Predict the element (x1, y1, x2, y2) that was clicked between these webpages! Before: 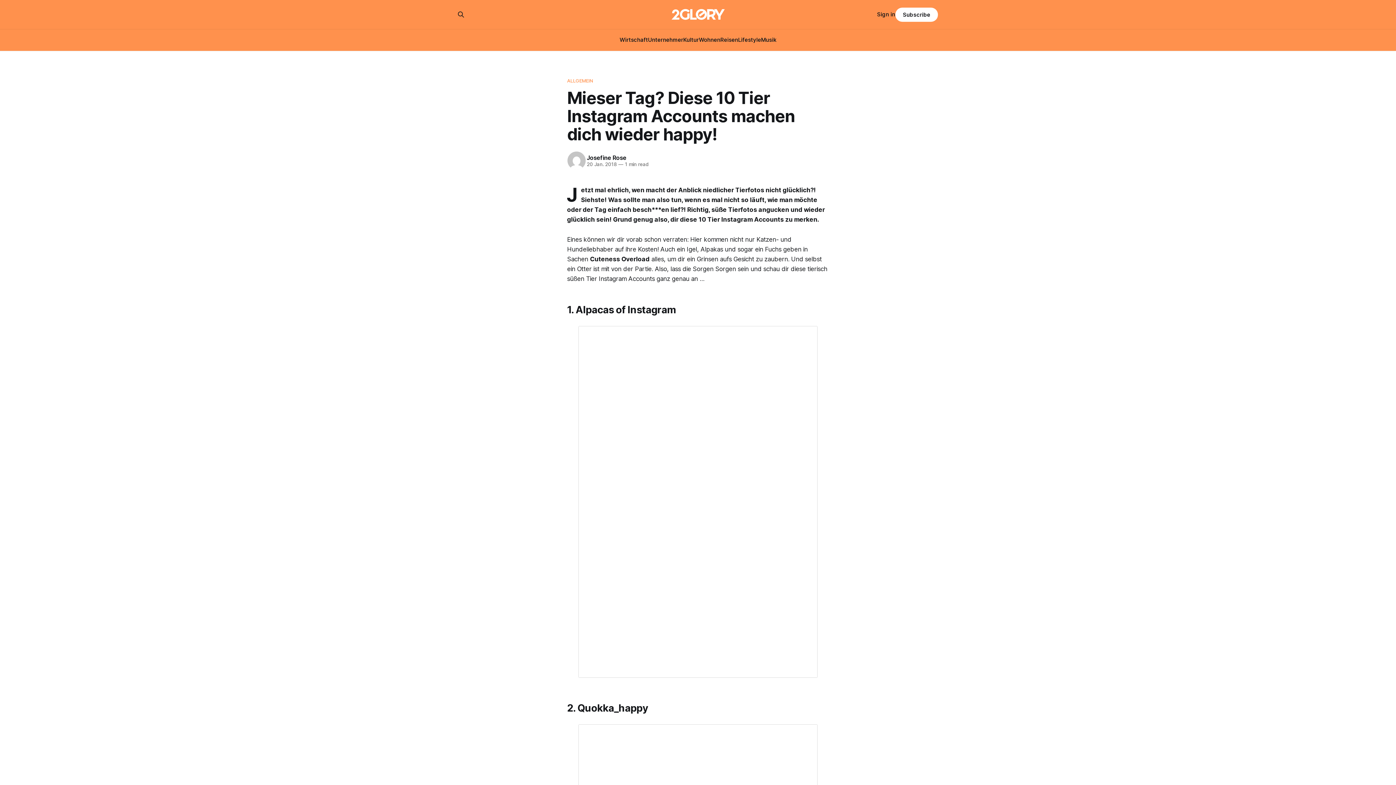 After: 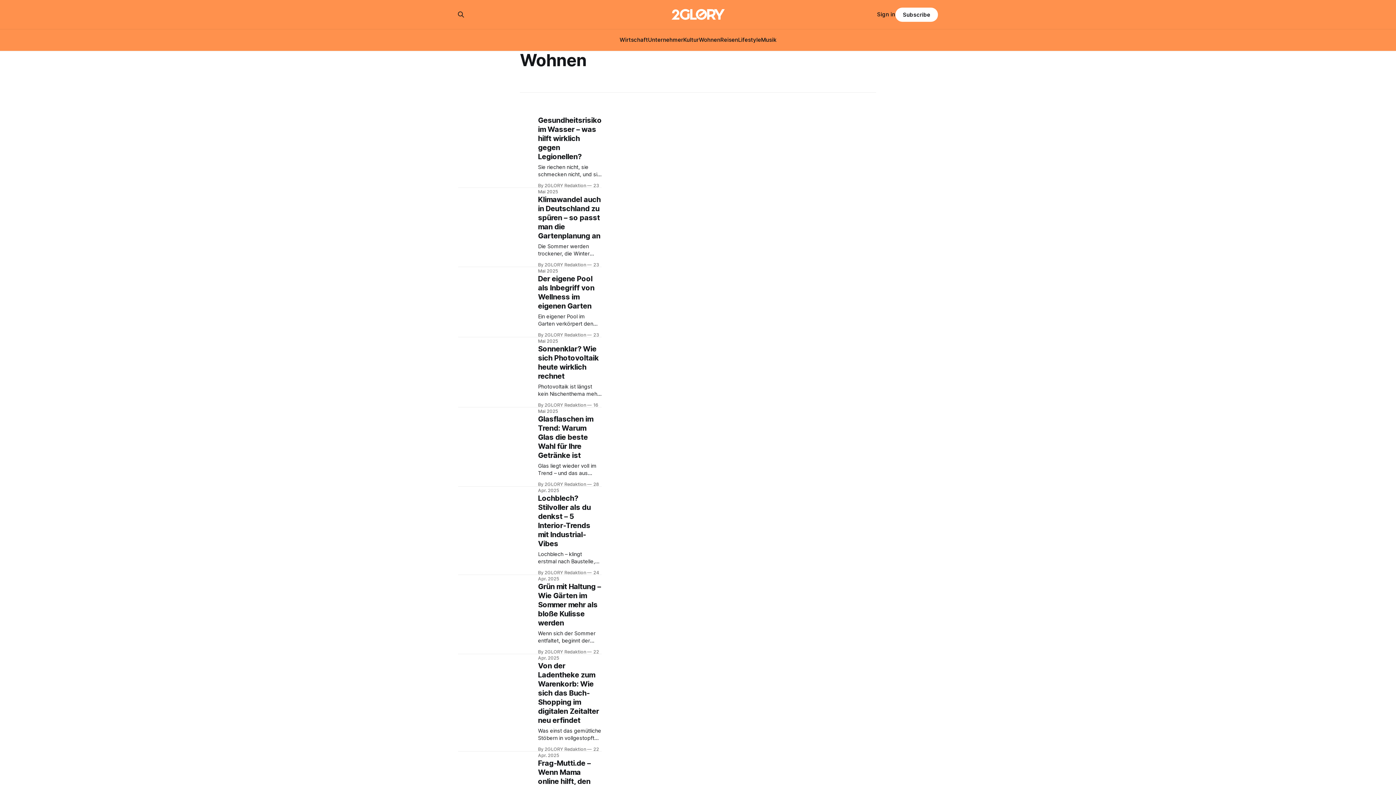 Action: label: Wohnen bbox: (699, 36, 720, 43)